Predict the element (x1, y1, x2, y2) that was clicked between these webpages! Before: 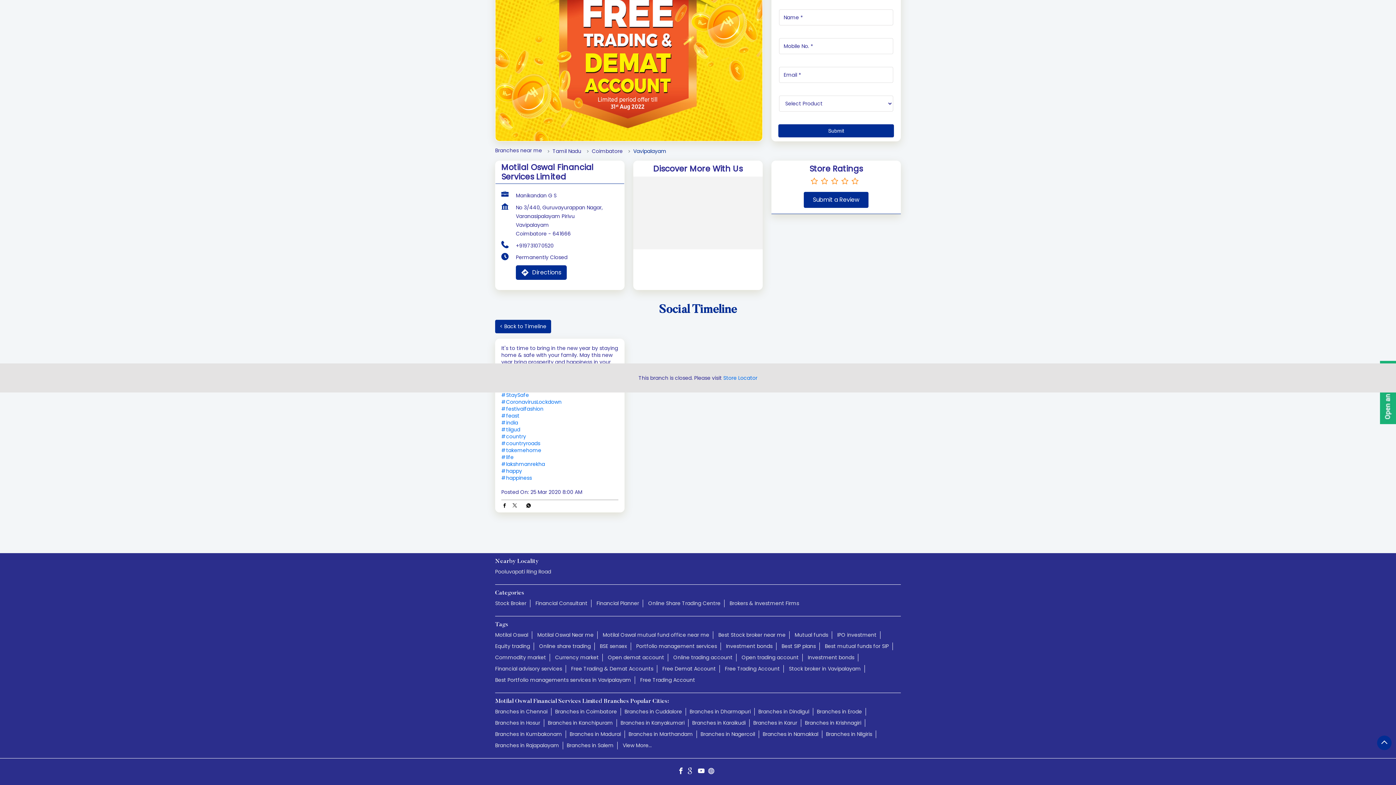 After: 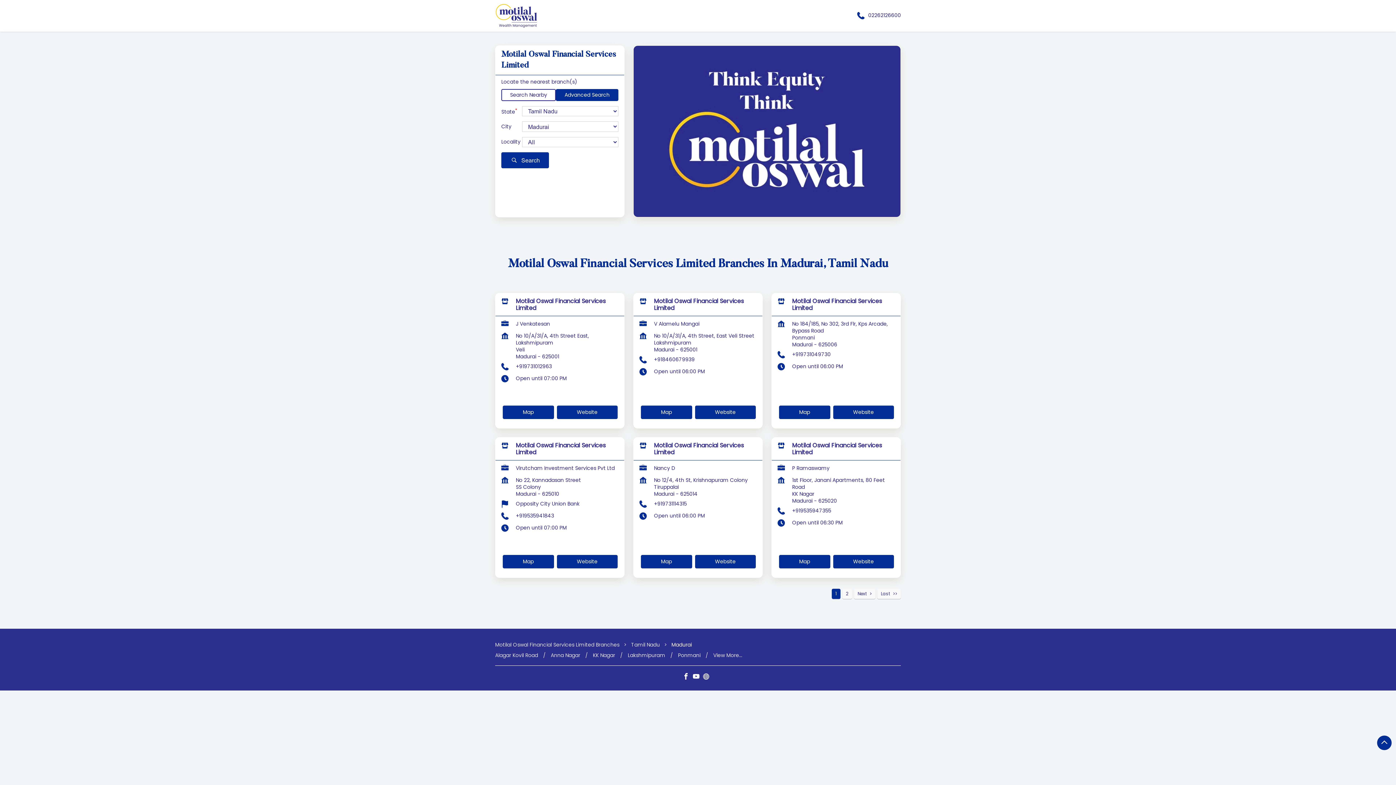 Action: bbox: (569, 730, 625, 738) label: Branches in Madurai